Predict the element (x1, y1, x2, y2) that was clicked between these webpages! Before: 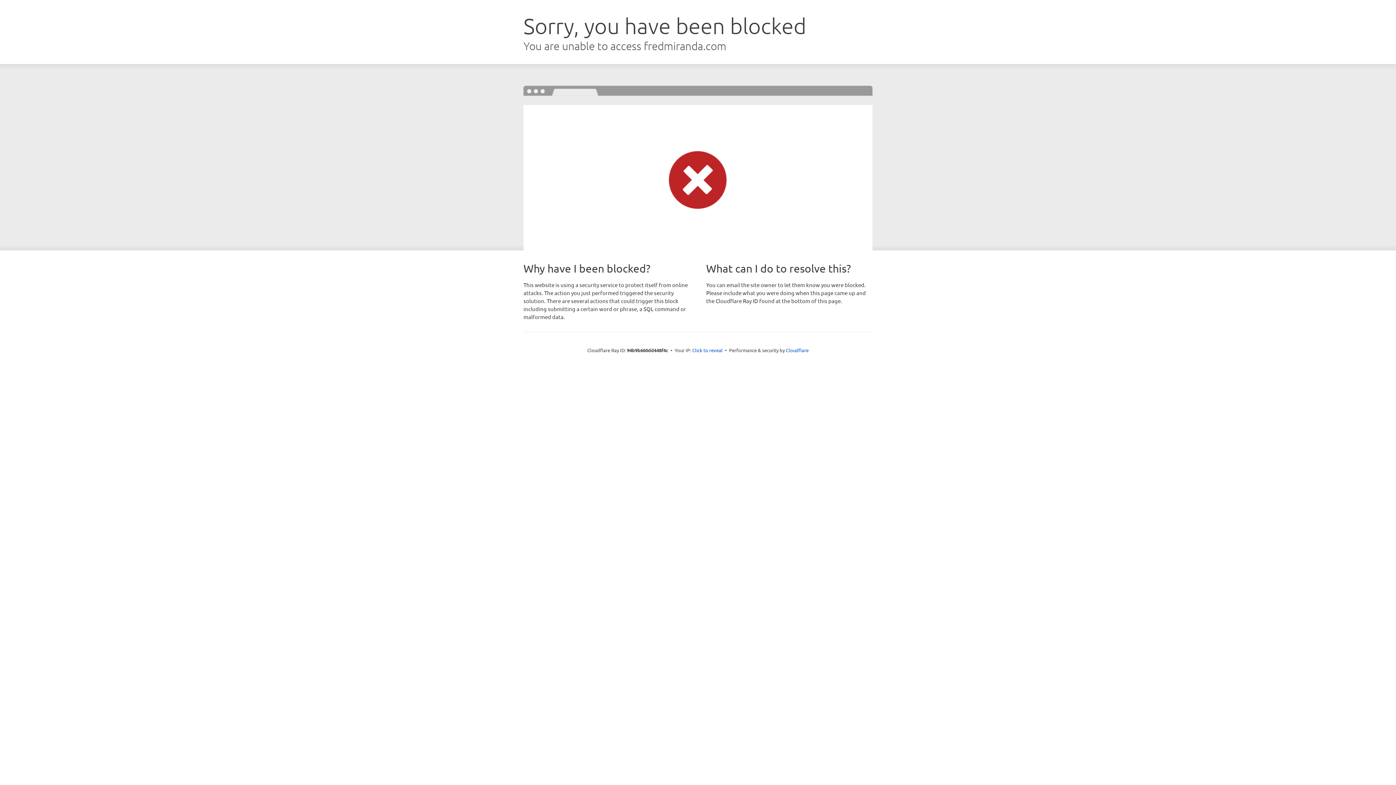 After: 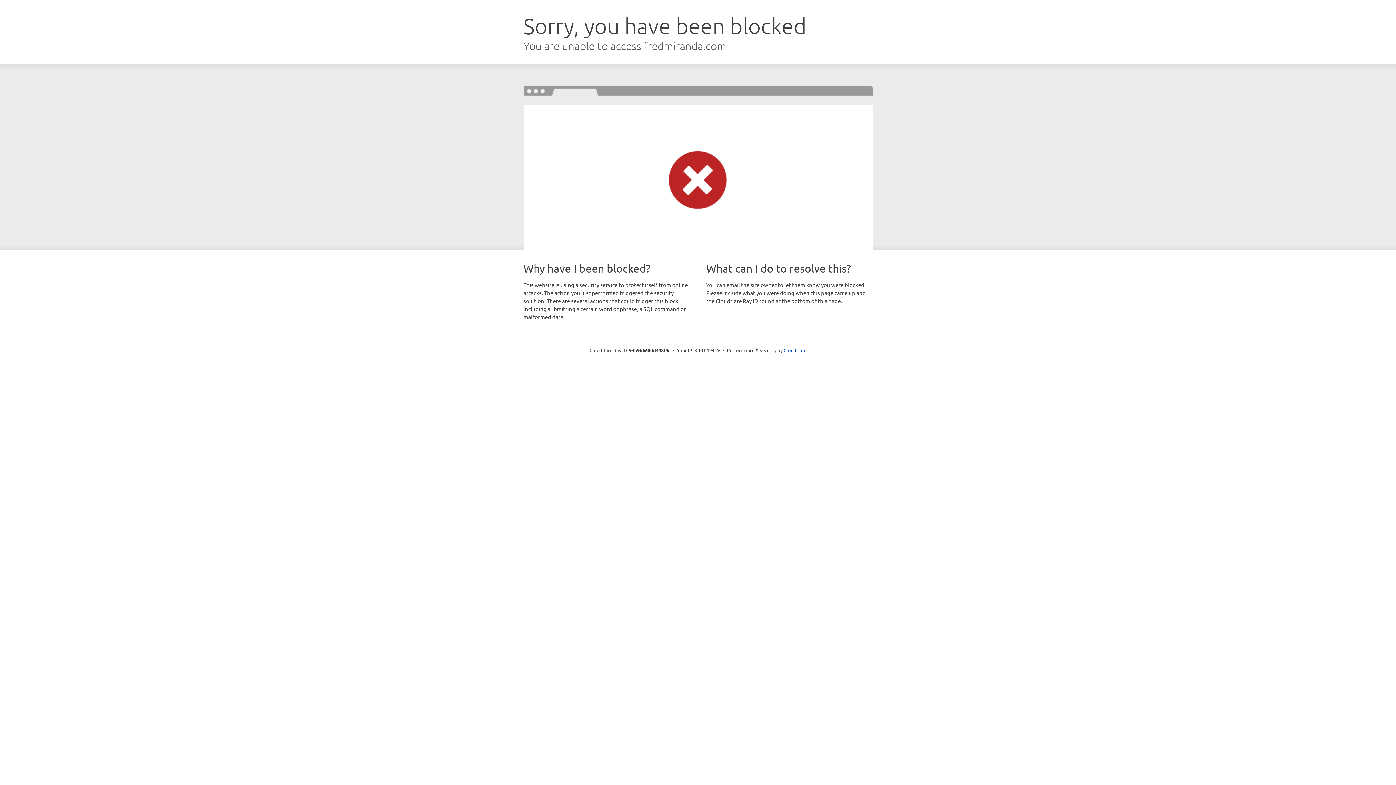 Action: label: Click to reveal bbox: (692, 346, 722, 353)